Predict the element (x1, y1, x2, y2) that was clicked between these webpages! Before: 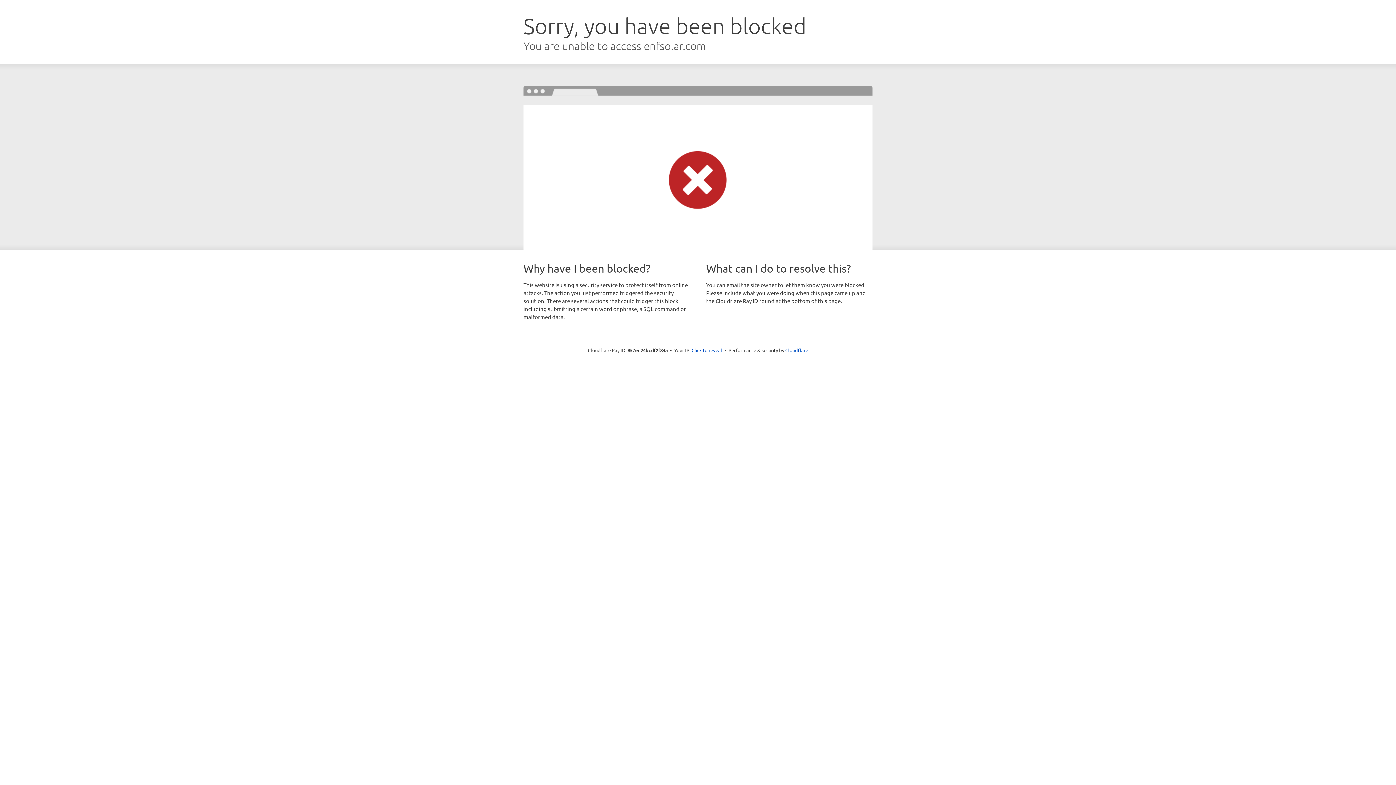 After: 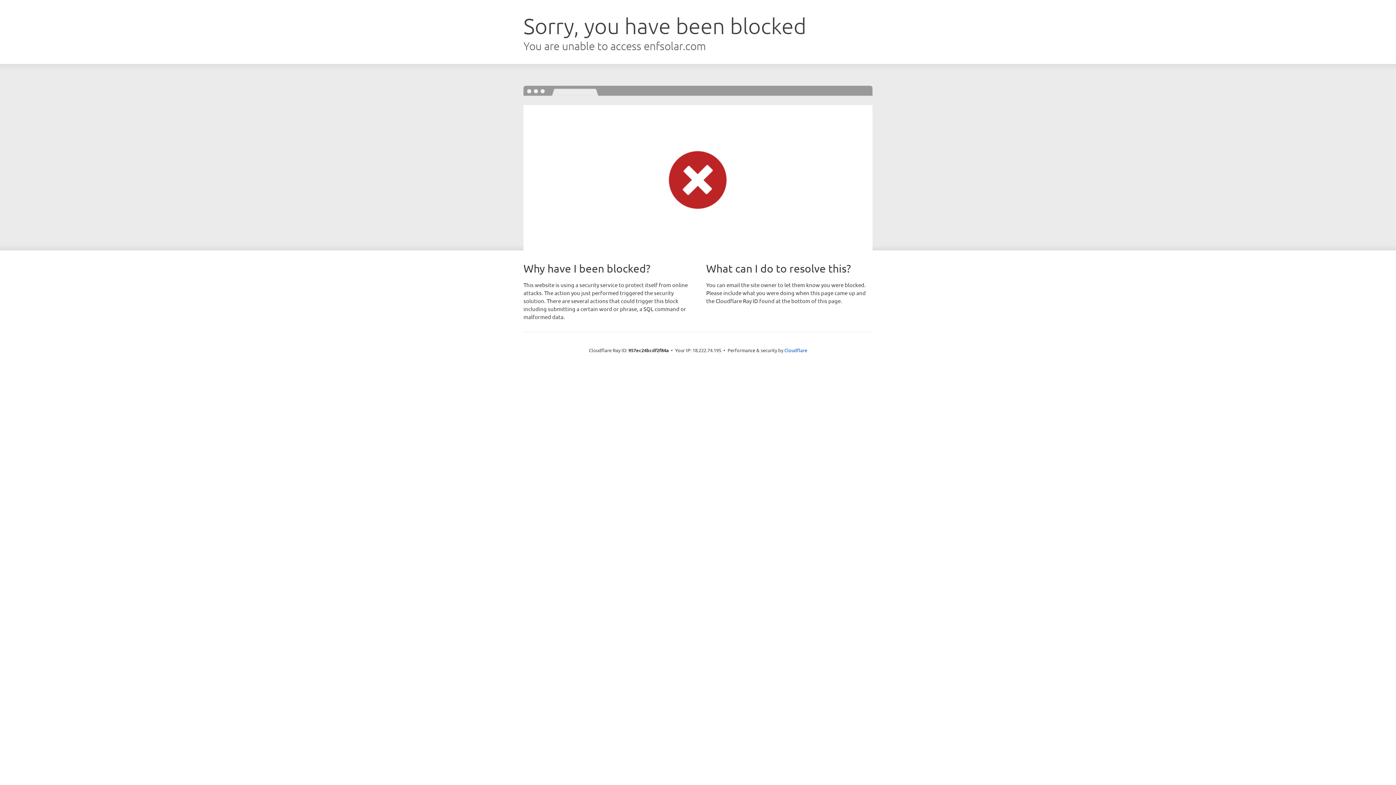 Action: bbox: (691, 346, 722, 353) label: Click to reveal